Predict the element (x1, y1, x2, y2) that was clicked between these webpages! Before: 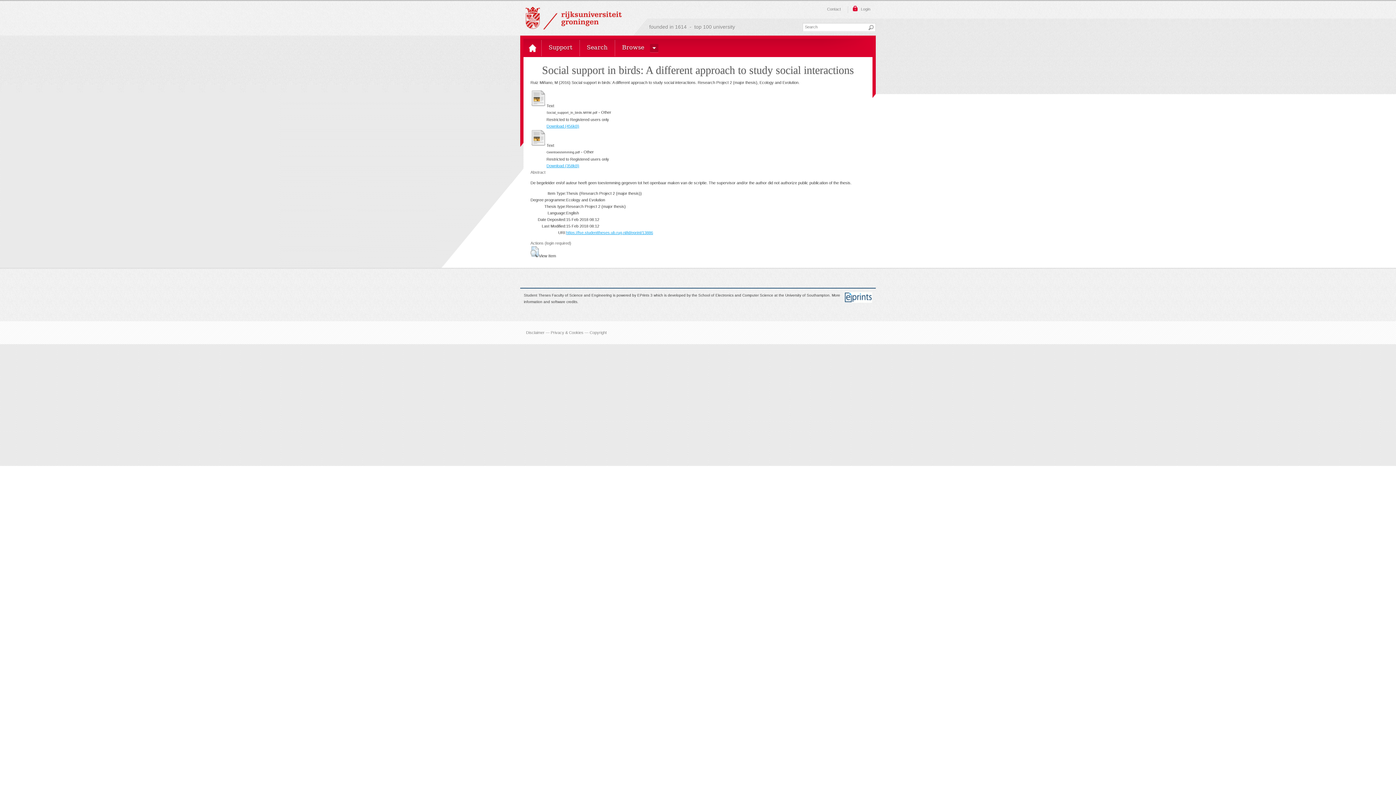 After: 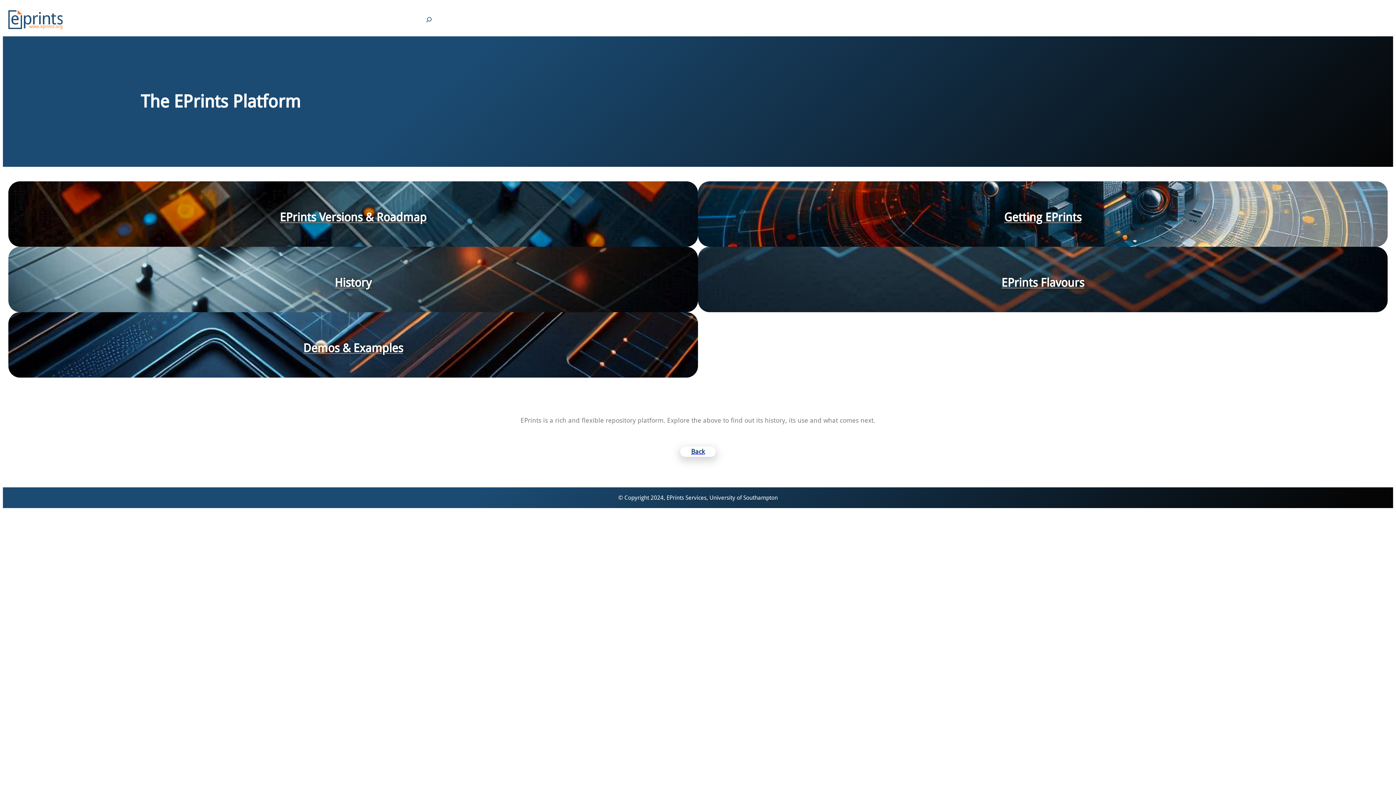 Action: bbox: (844, 299, 872, 303)